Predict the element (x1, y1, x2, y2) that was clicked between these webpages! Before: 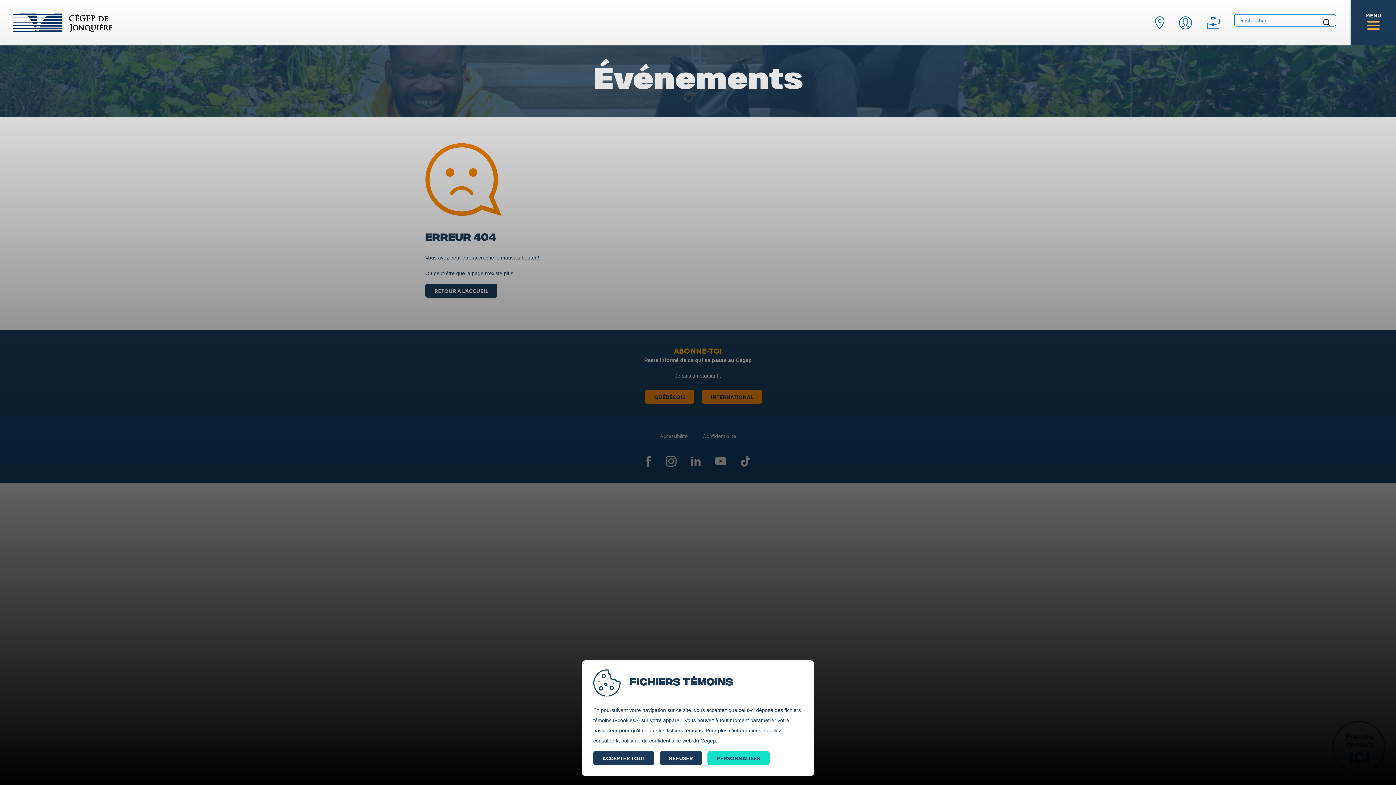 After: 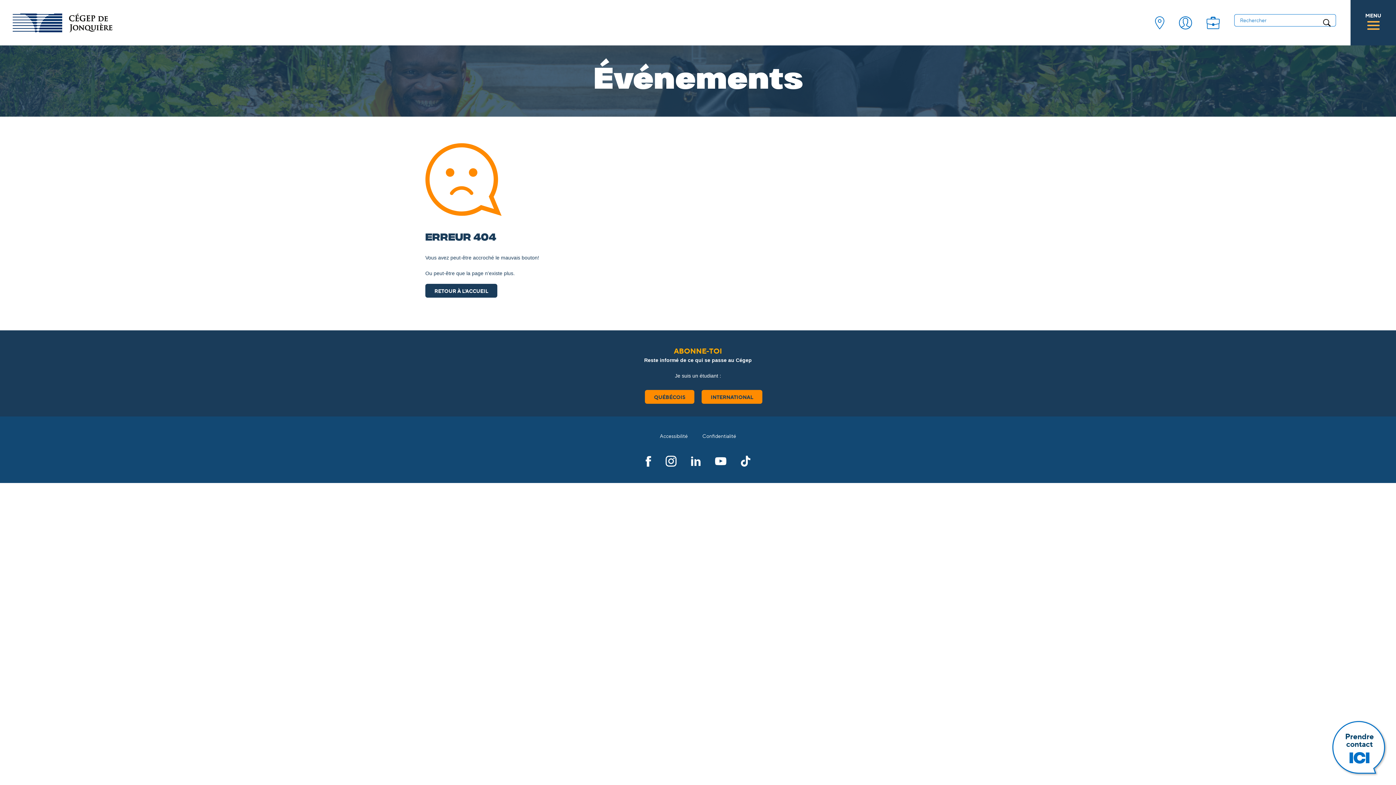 Action: bbox: (660, 751, 702, 765) label: REFUSER